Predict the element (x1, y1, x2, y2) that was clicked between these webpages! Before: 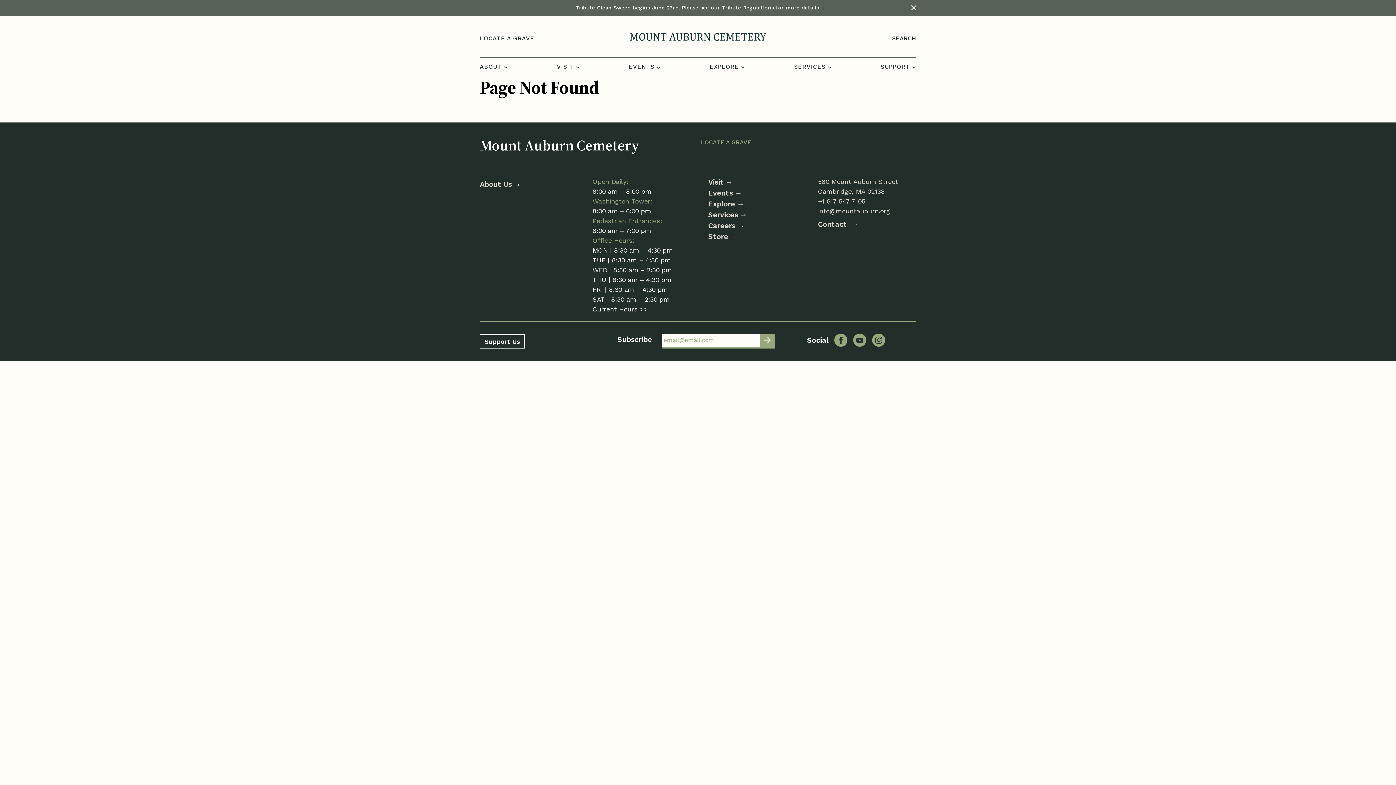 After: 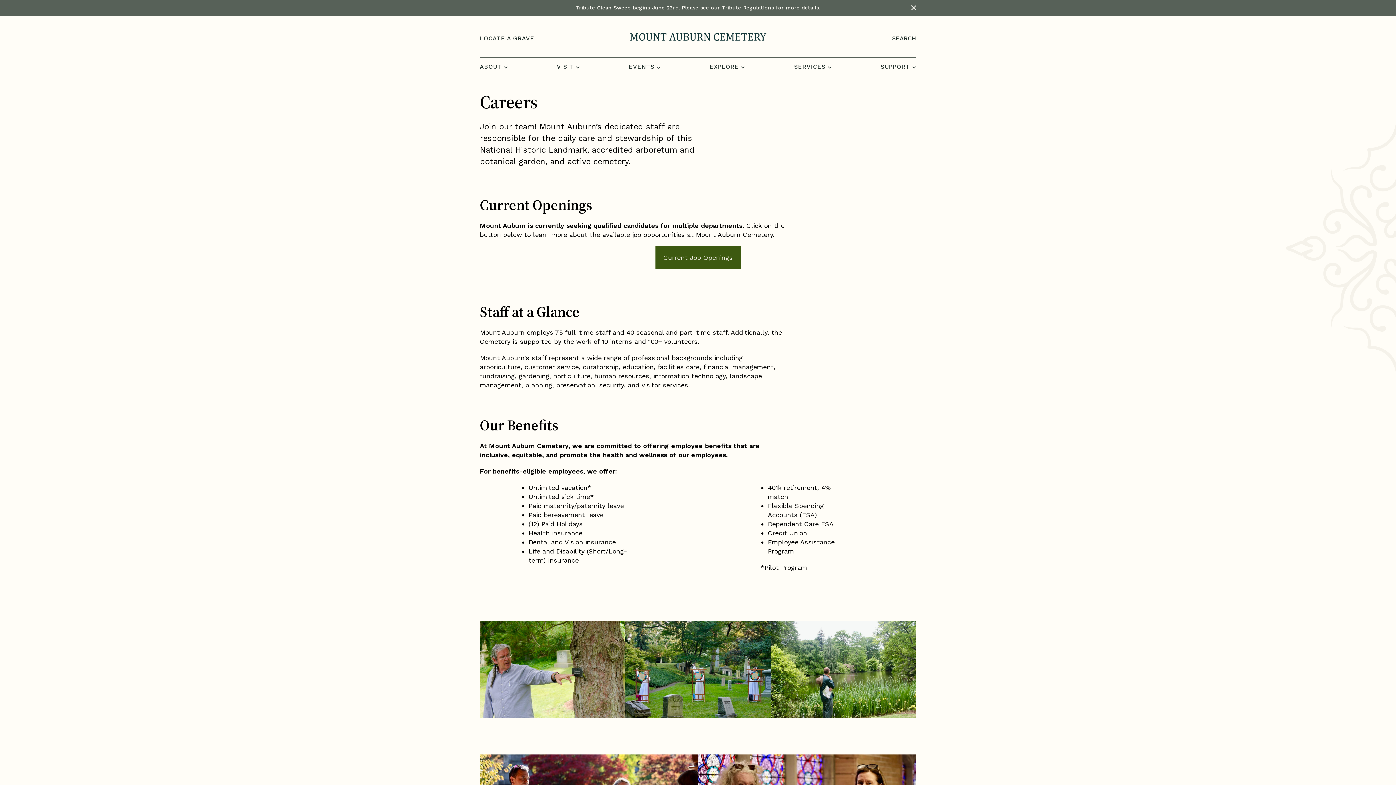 Action: label: Careers bbox: (708, 221, 744, 230)